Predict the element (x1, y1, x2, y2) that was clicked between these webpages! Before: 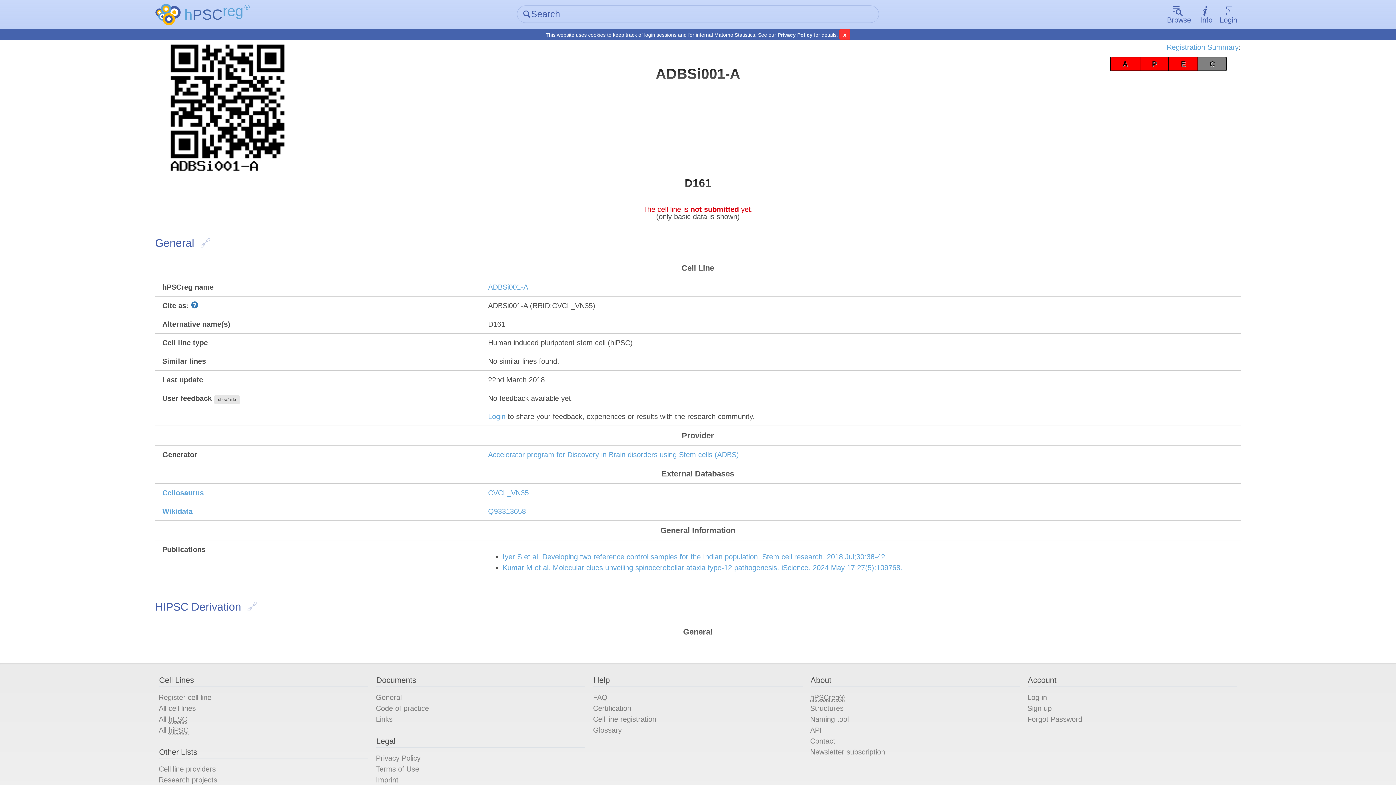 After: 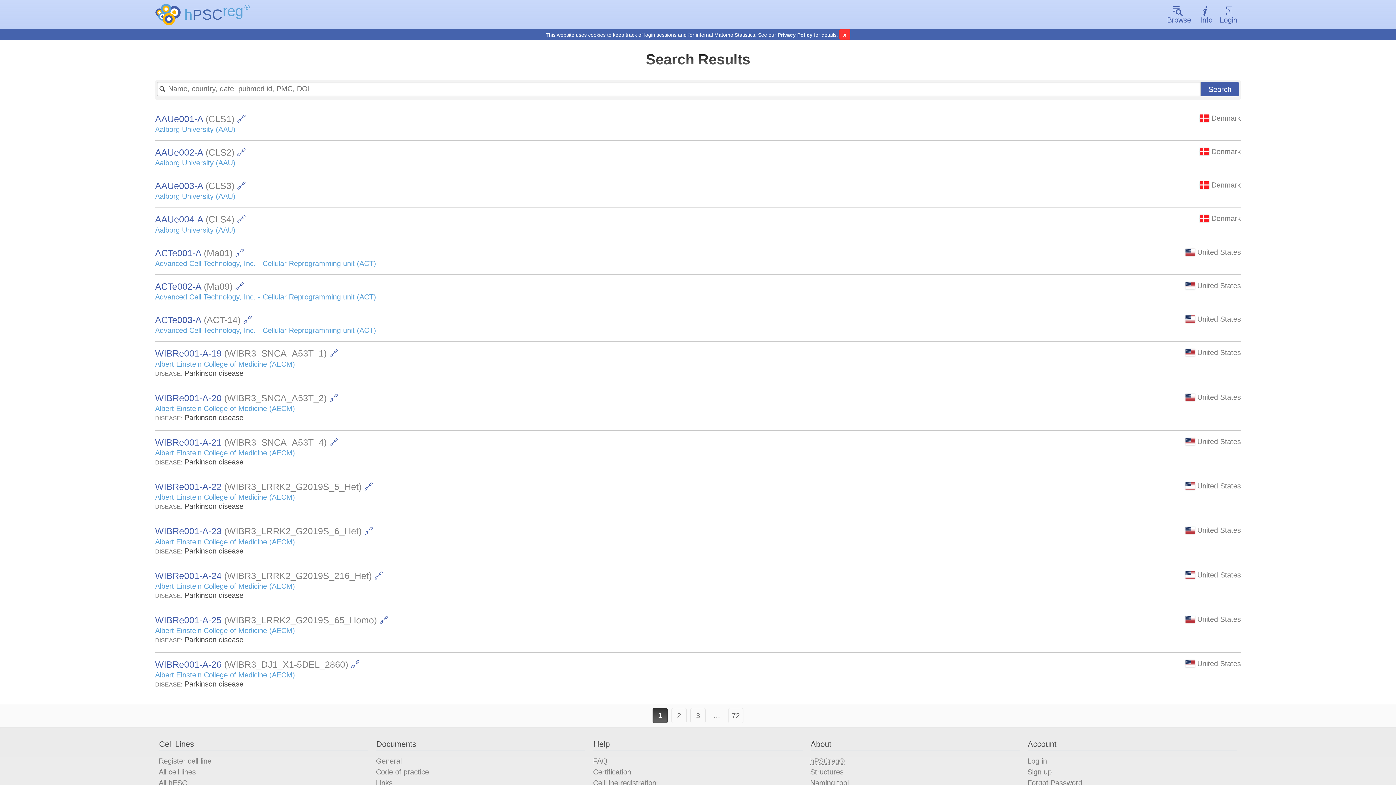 Action: label: All hESC bbox: (158, 715, 187, 723)